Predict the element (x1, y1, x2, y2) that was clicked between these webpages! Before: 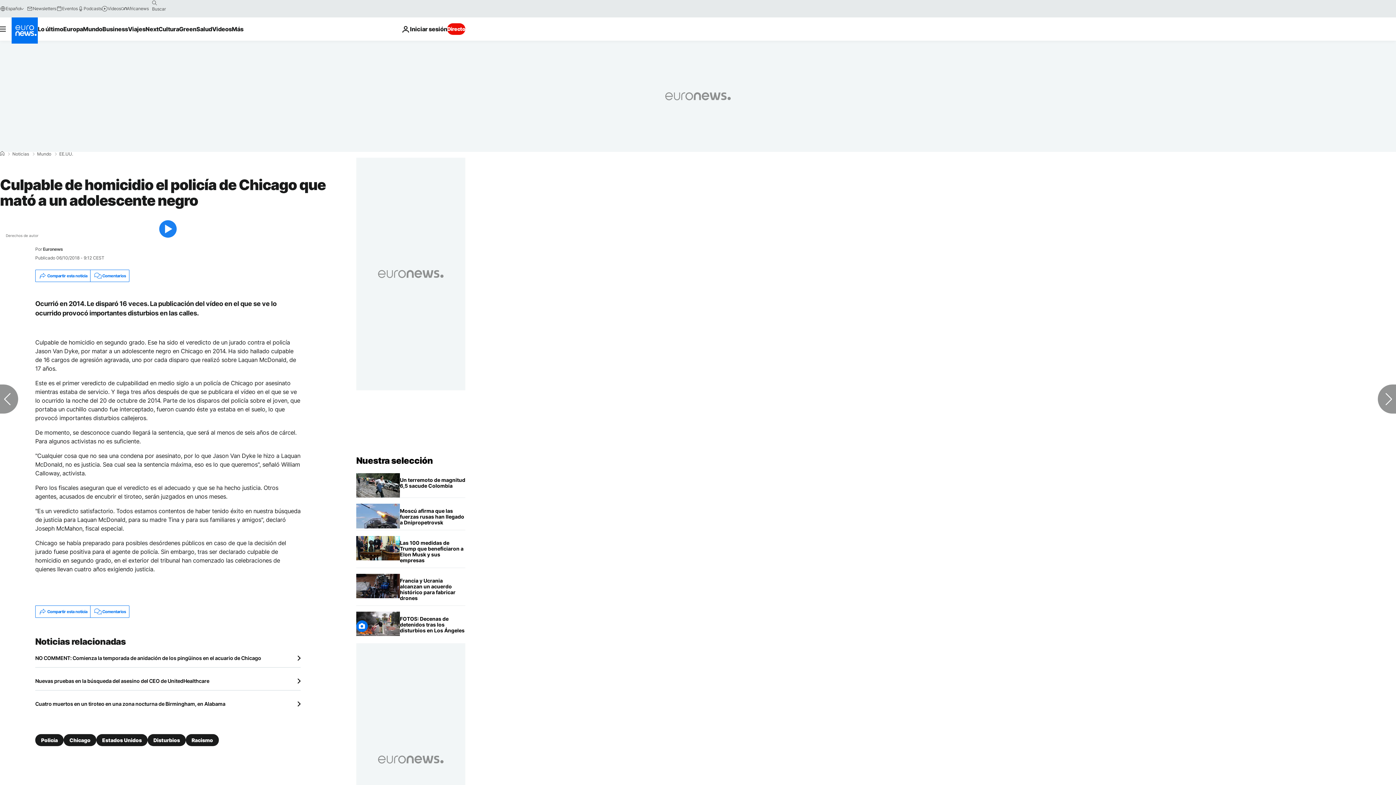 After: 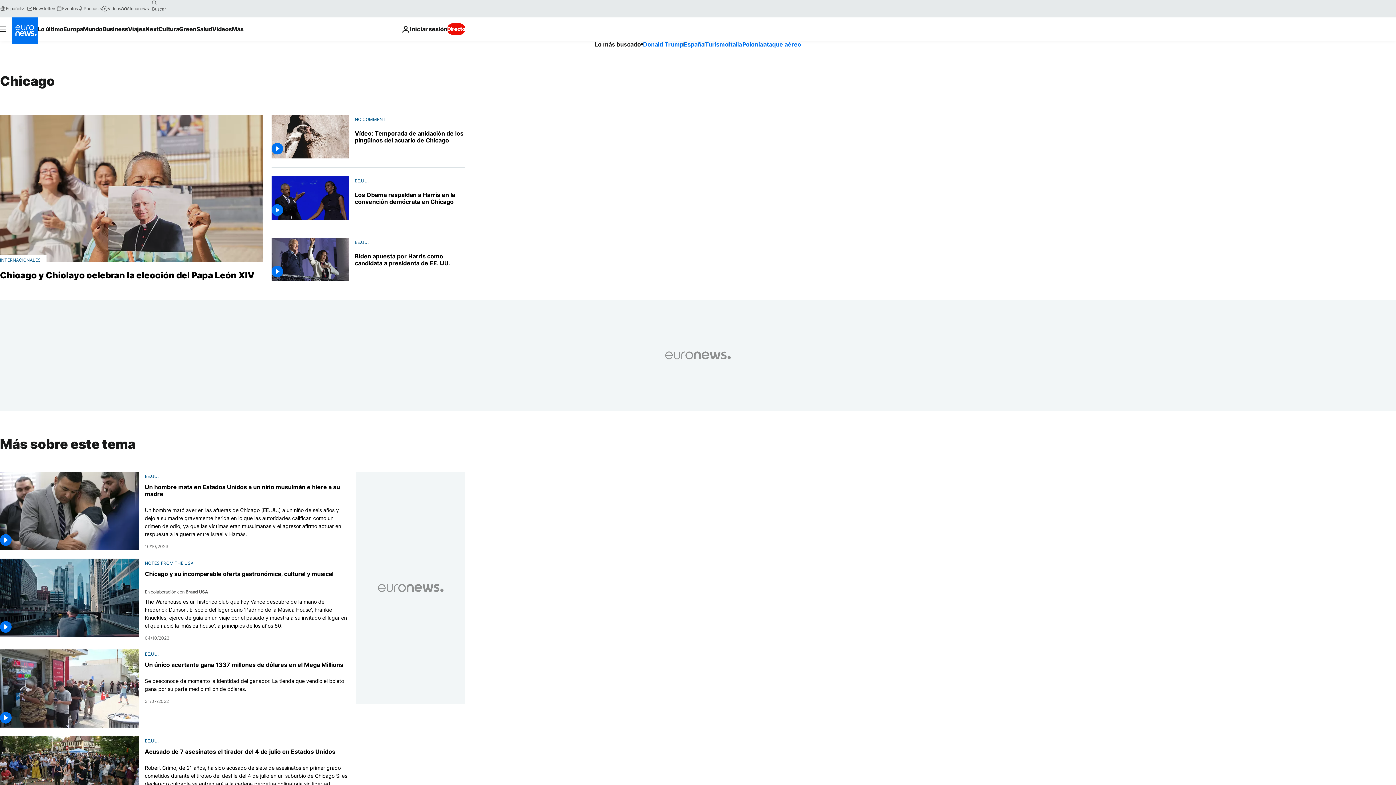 Action: bbox: (63, 734, 96, 746) label: Chicago